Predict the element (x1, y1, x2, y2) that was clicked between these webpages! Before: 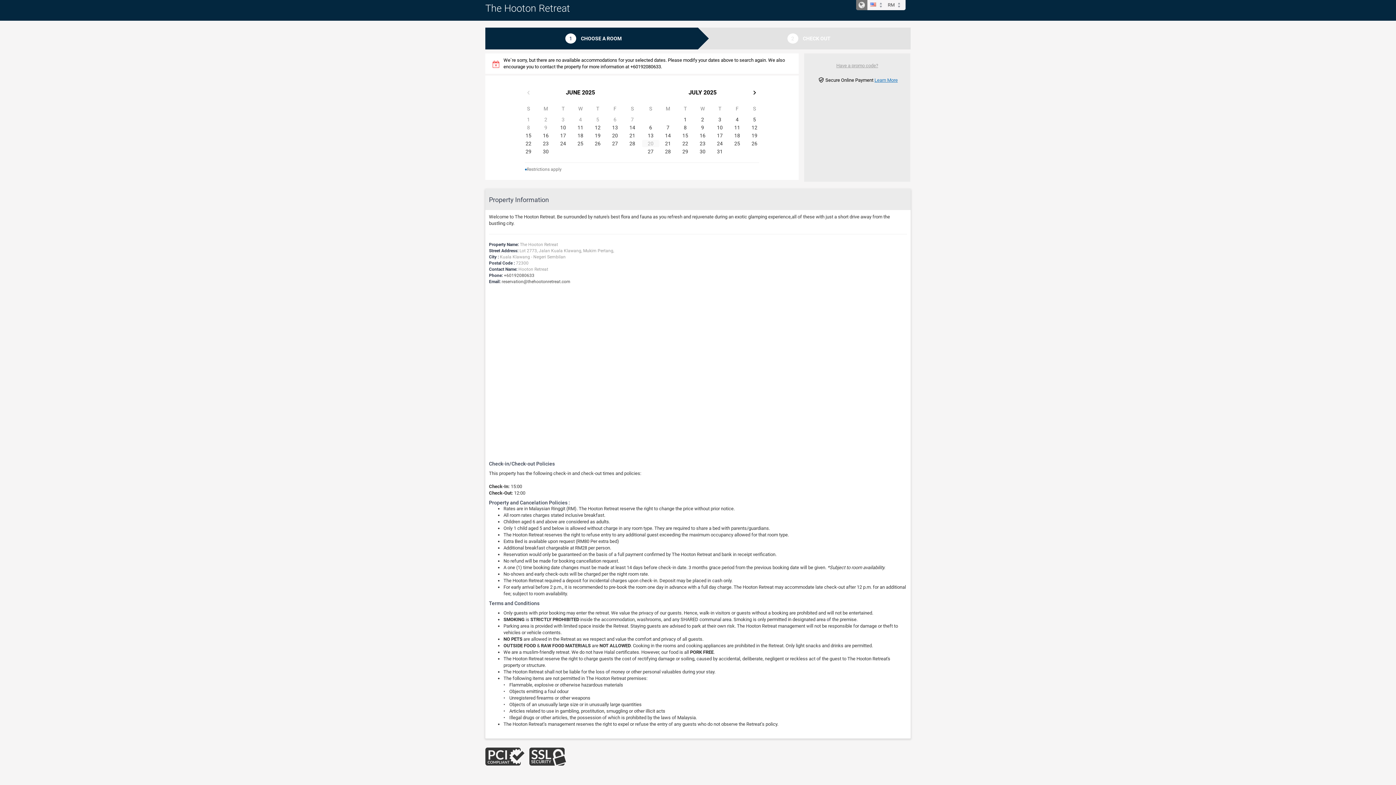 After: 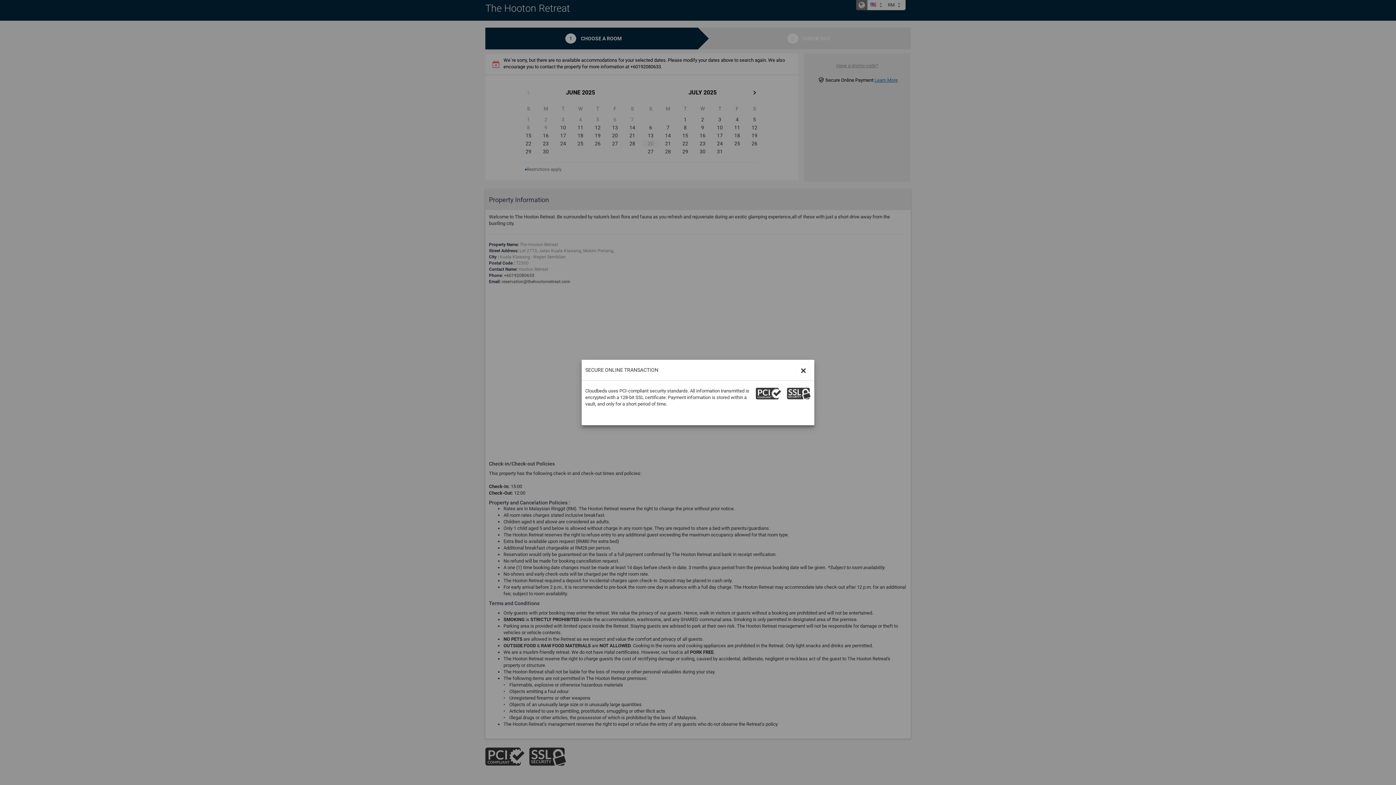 Action: label: Learn More bbox: (874, 77, 898, 82)